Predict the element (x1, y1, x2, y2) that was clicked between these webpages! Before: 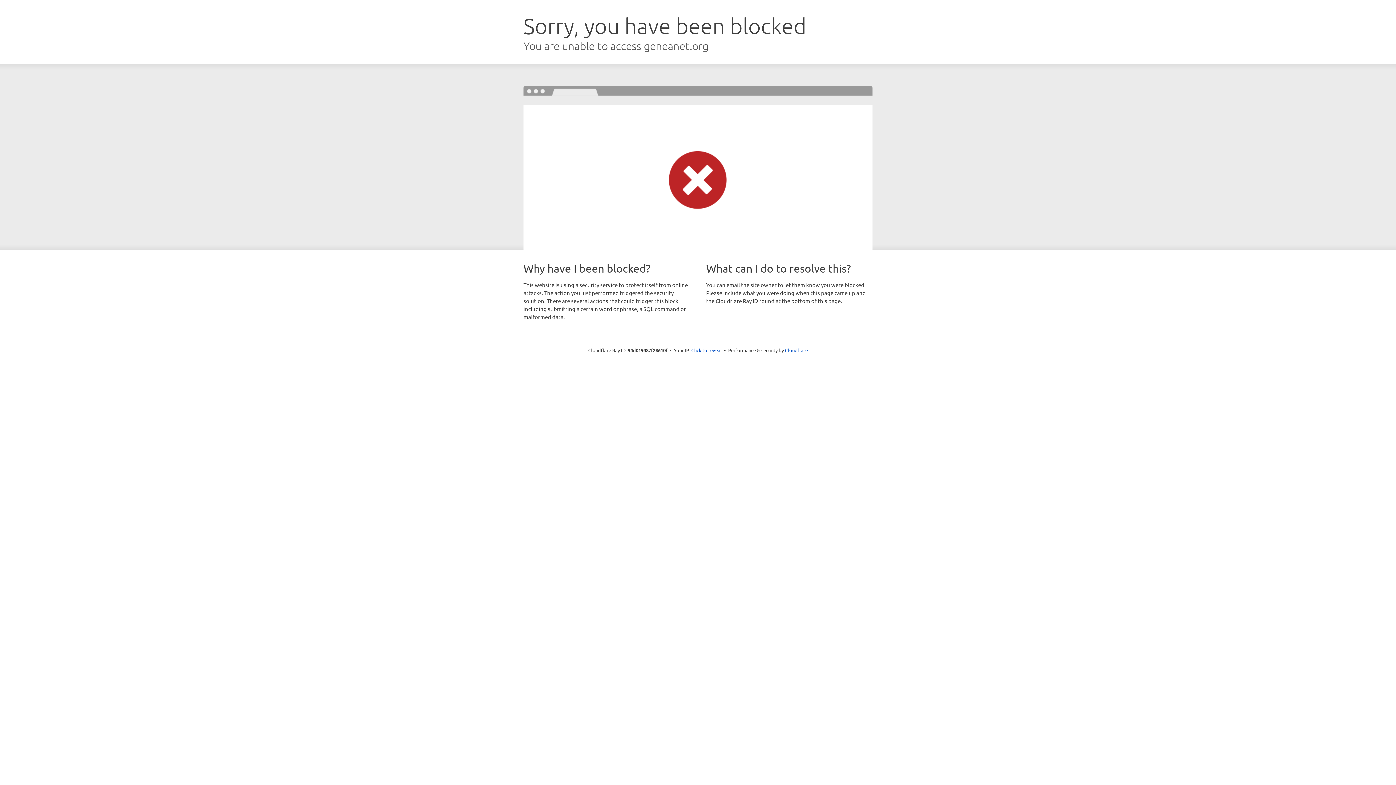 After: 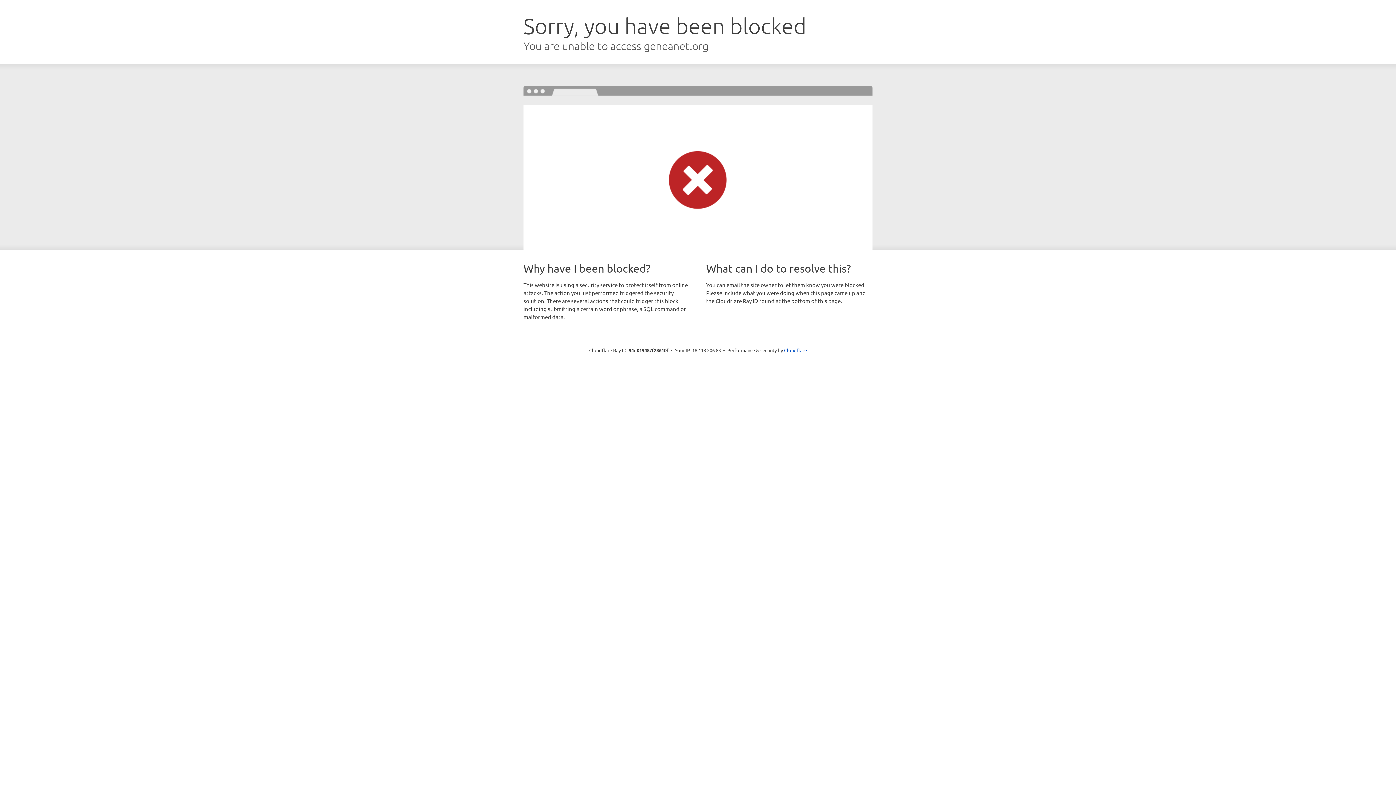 Action: label: Click to reveal bbox: (691, 346, 722, 353)